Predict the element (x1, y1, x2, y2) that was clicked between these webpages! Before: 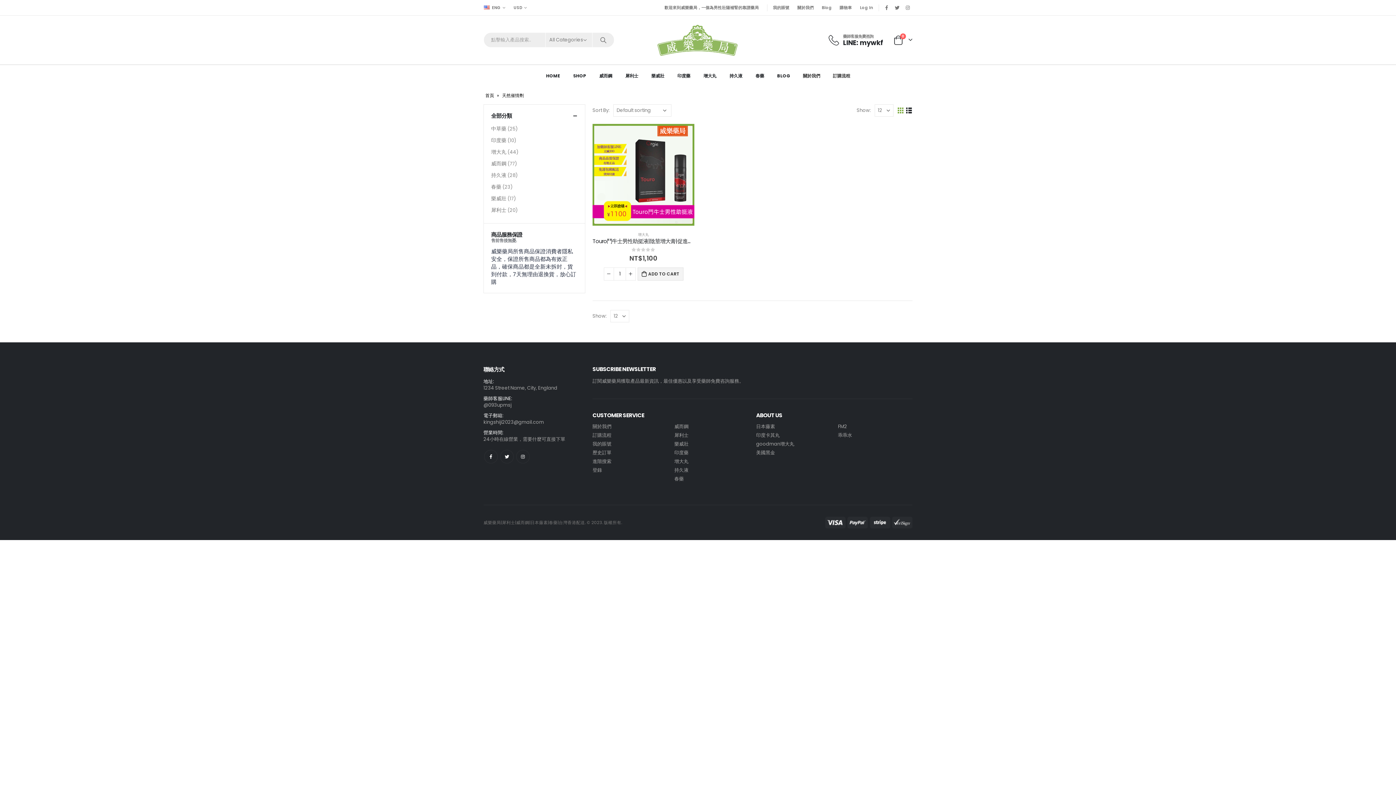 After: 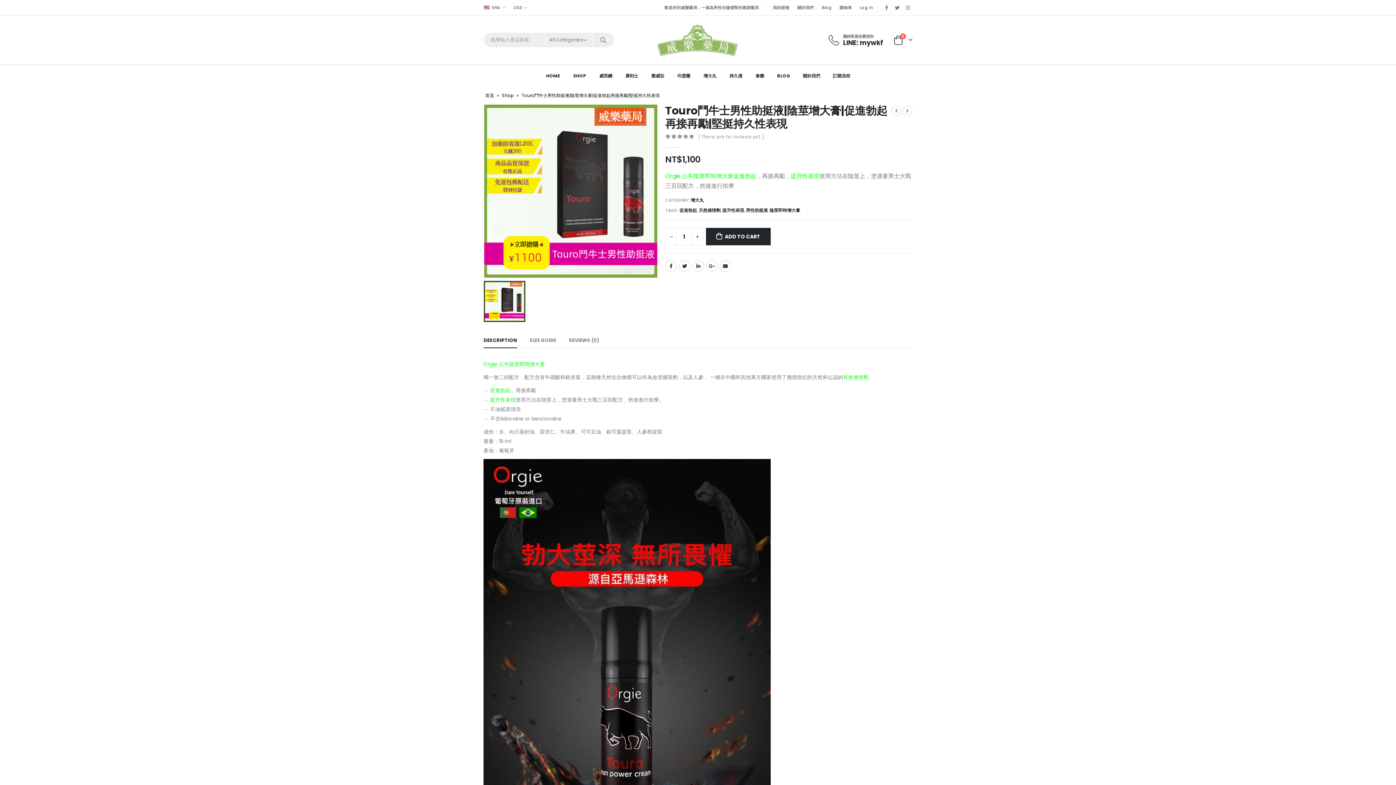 Action: bbox: (592, 123, 694, 225) label: product